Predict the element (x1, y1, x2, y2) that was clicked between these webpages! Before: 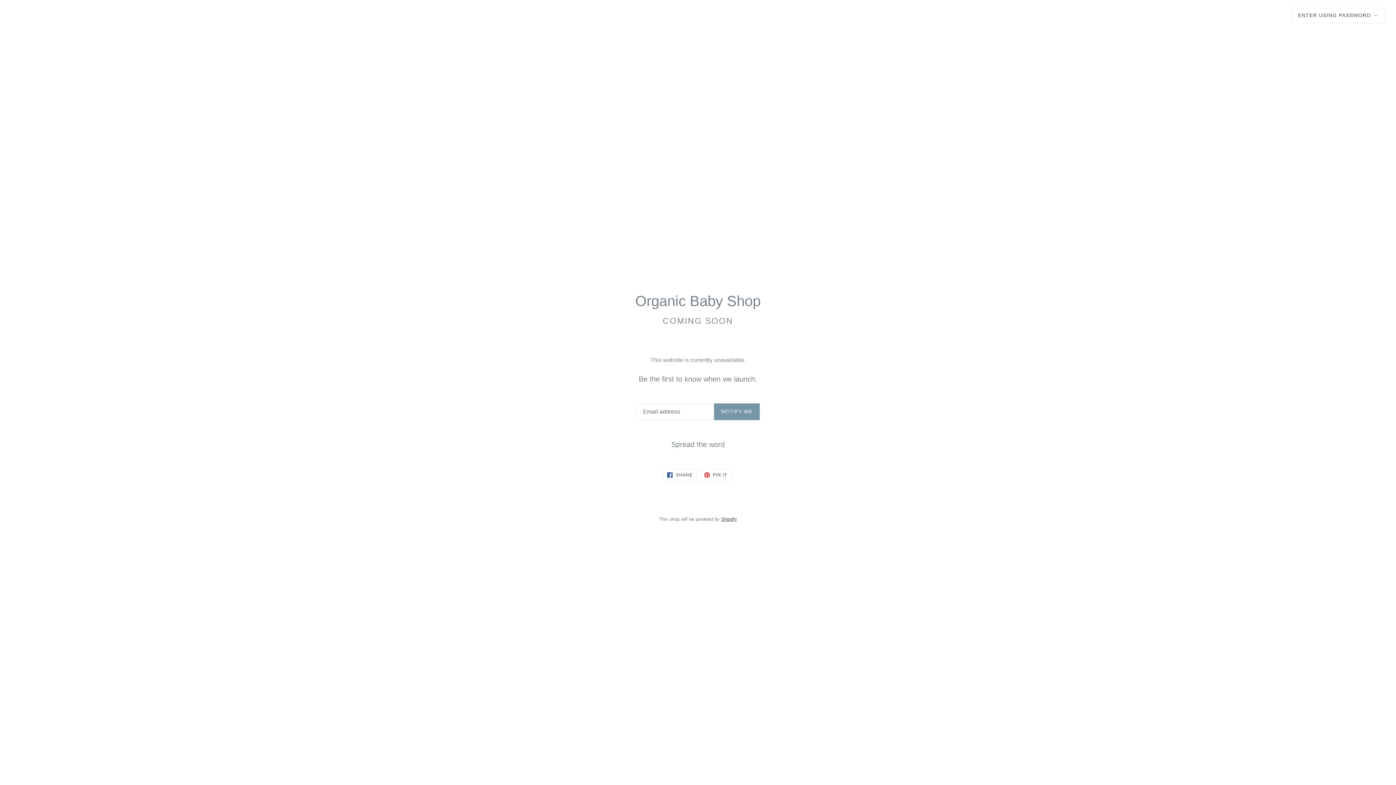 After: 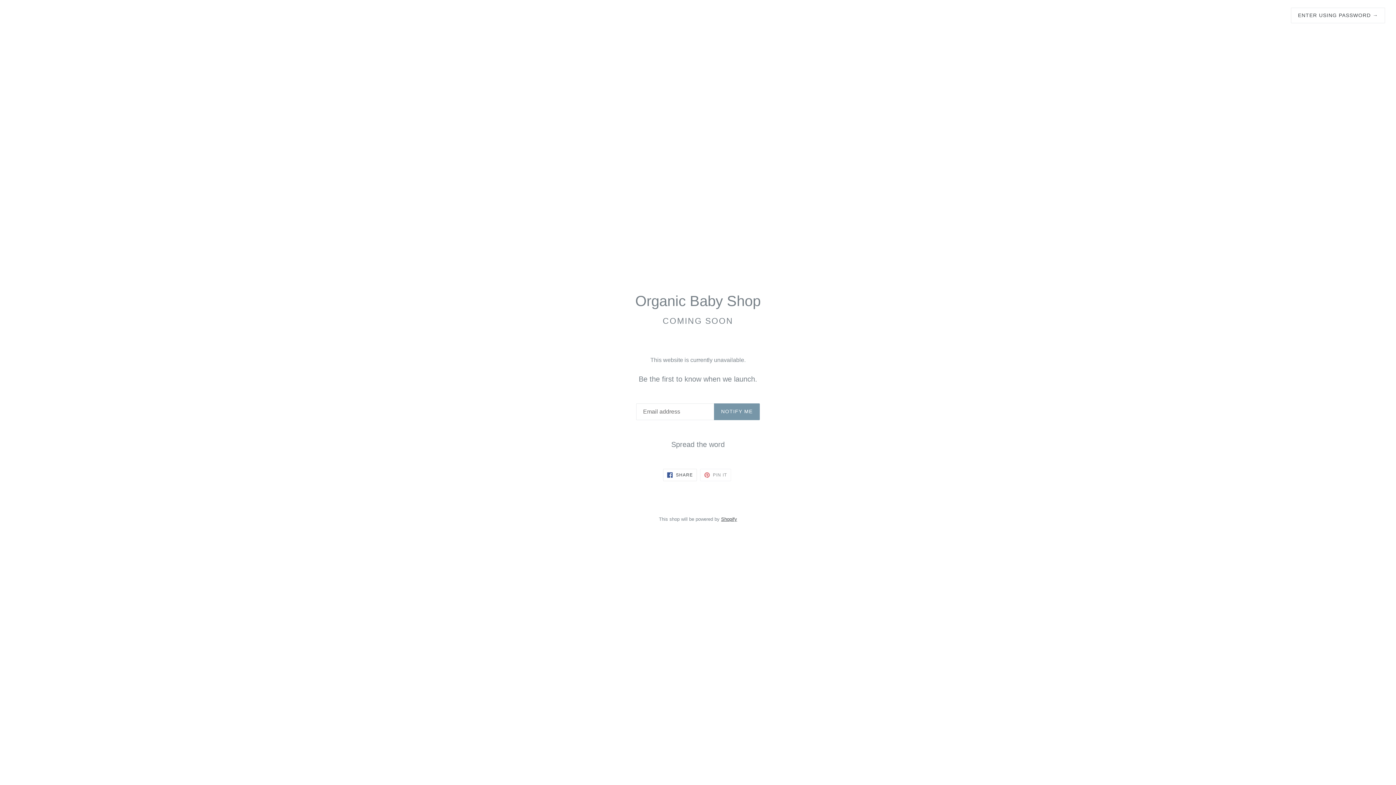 Action: label:  PIN IT
PIN ON PINTEREST bbox: (700, 468, 731, 481)